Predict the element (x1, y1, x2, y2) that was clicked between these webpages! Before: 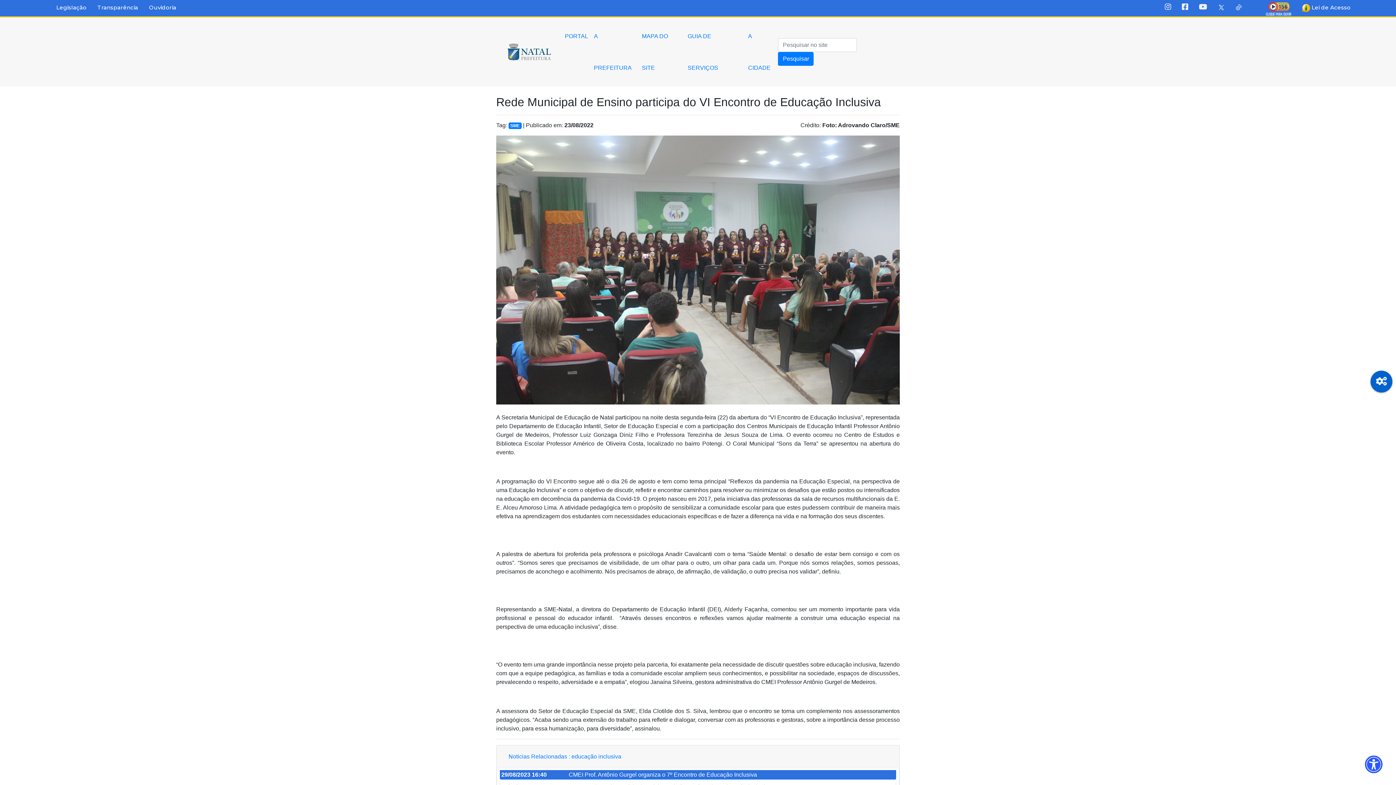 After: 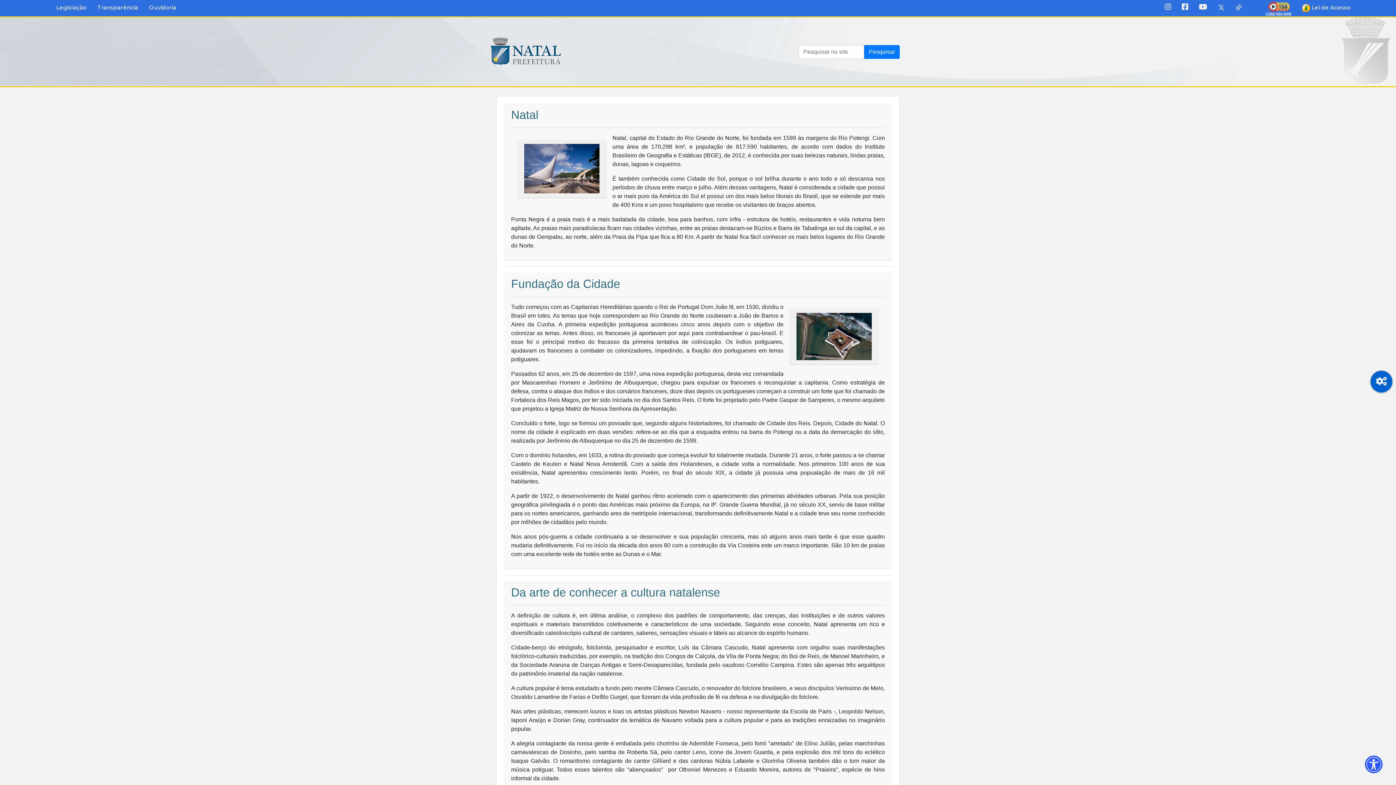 Action: bbox: (745, 20, 778, 83) label: A CIDADE